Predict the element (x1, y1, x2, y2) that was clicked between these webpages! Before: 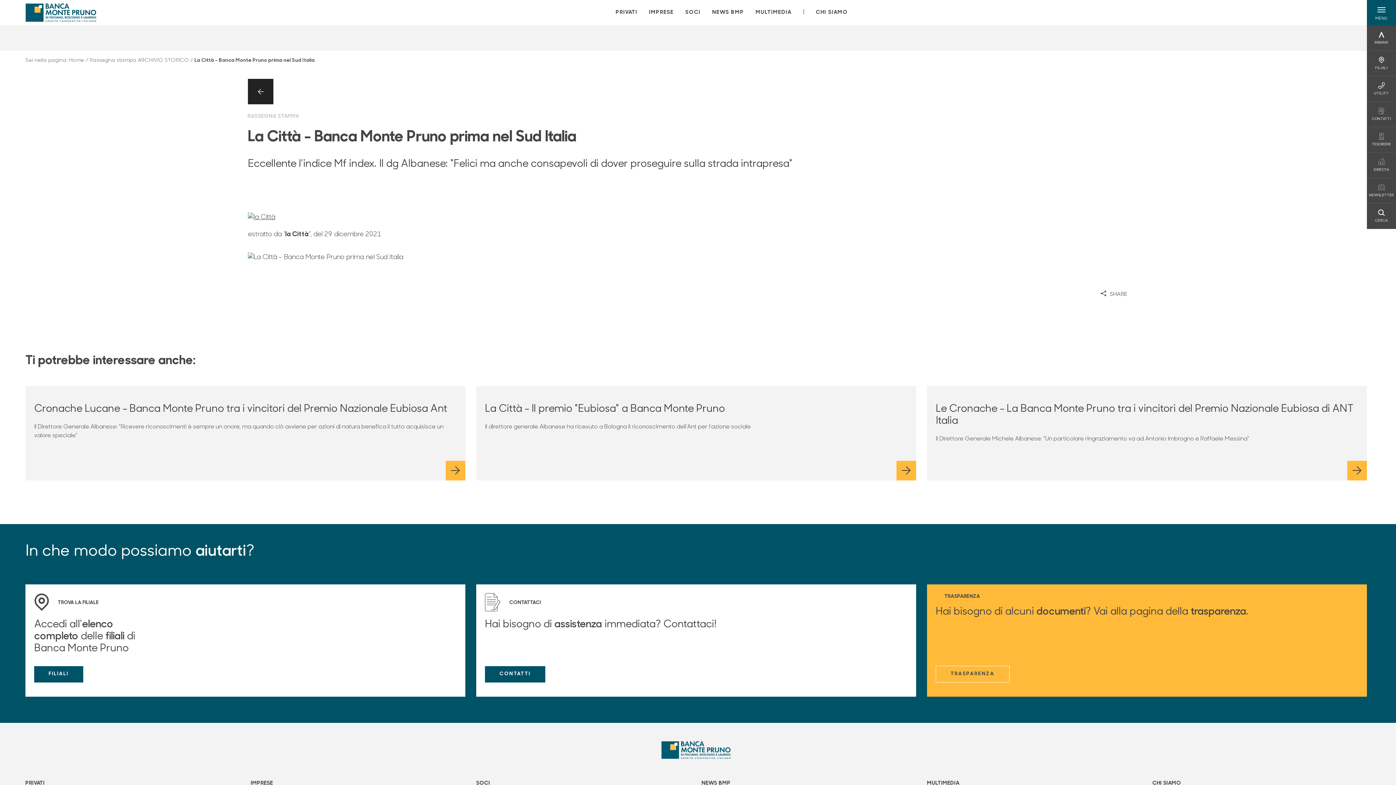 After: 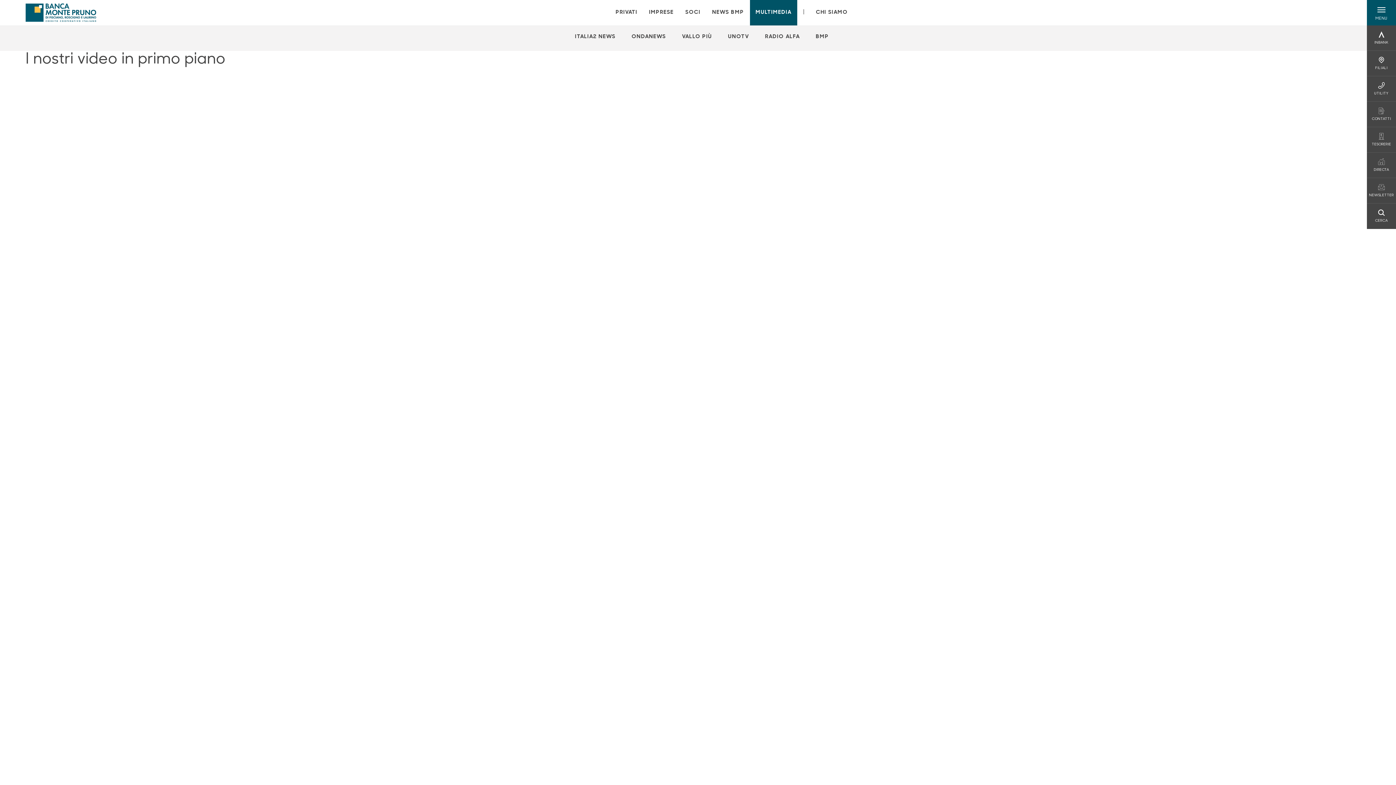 Action: label: Apre la pagina MULTIMEDIA bbox: (755, 8, 791, 16)